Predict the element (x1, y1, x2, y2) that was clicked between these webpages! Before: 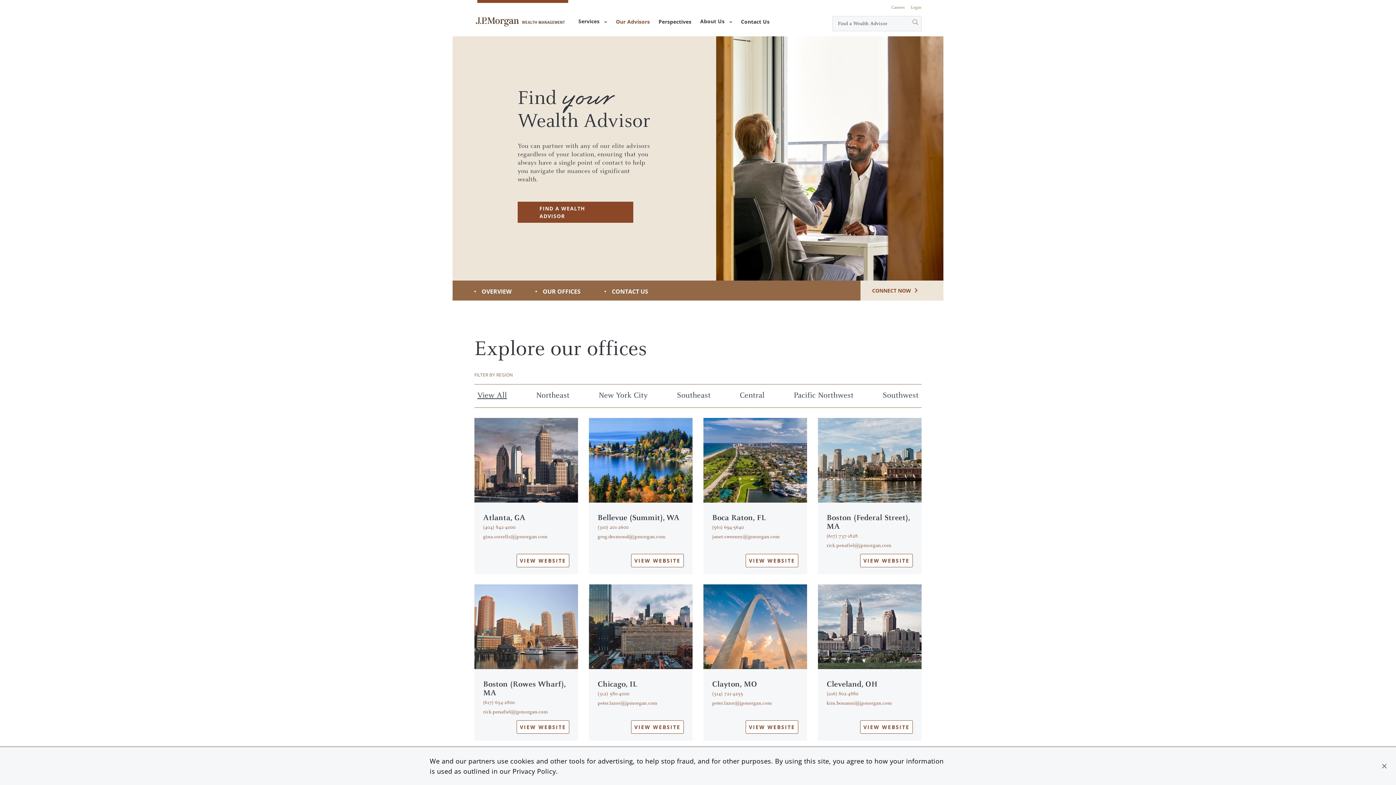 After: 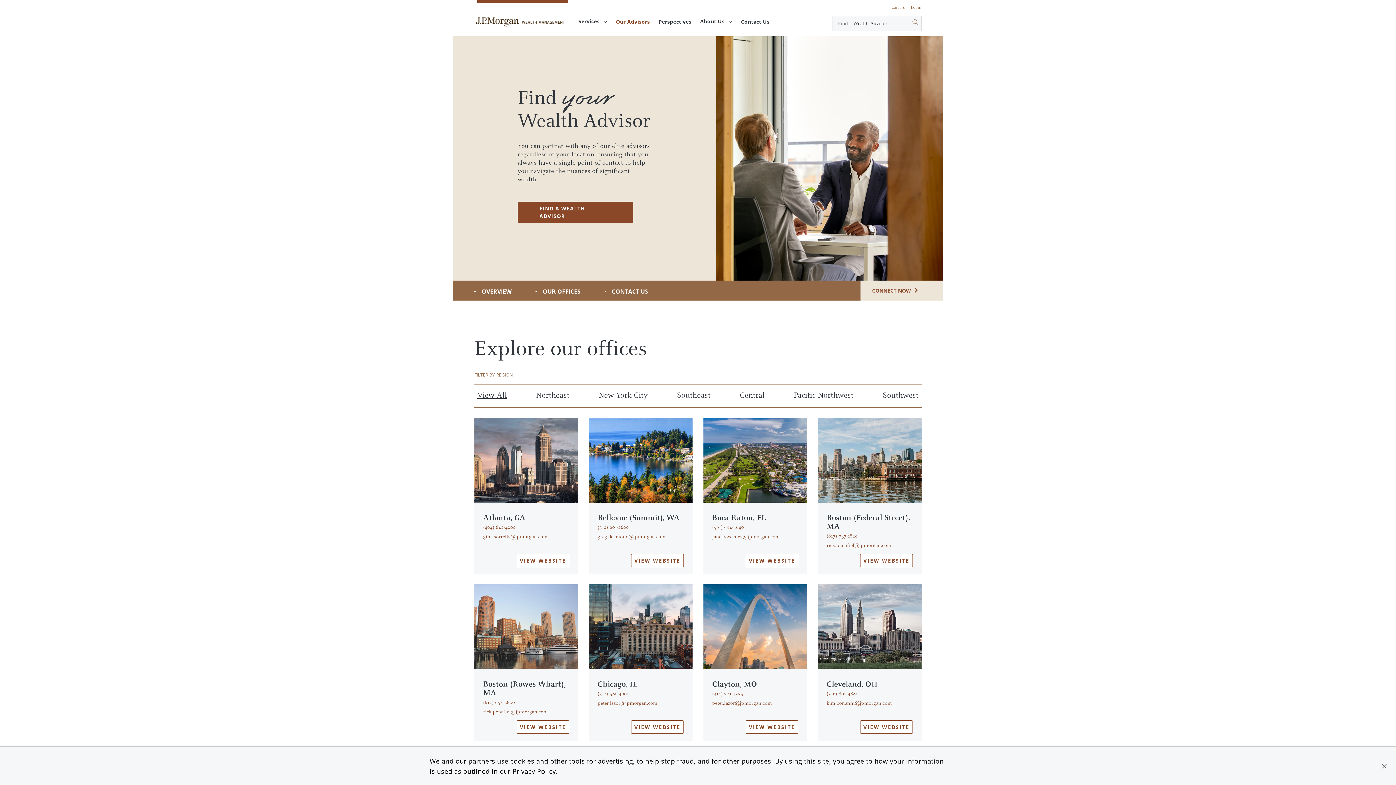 Action: label: (617) 654-2800 bbox: (483, 698, 515, 708)